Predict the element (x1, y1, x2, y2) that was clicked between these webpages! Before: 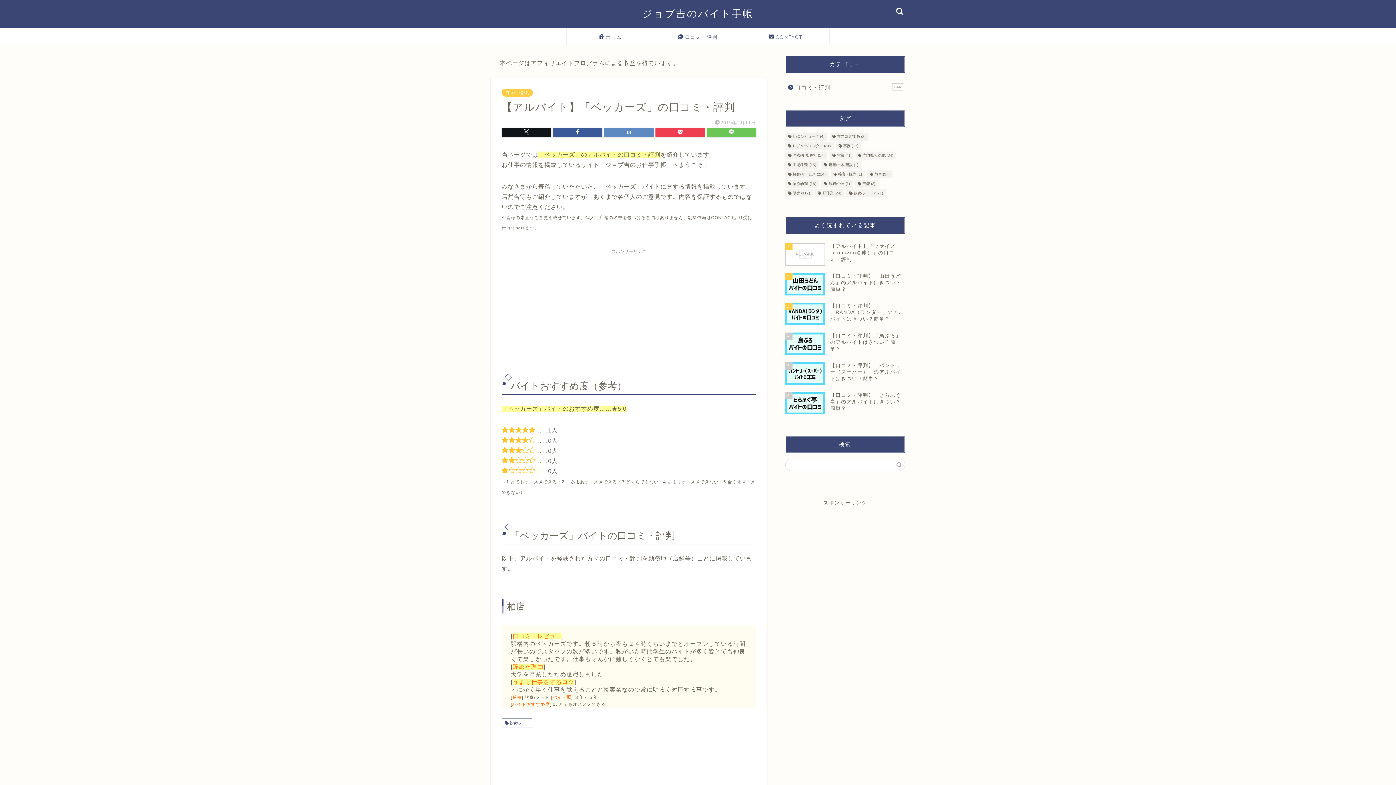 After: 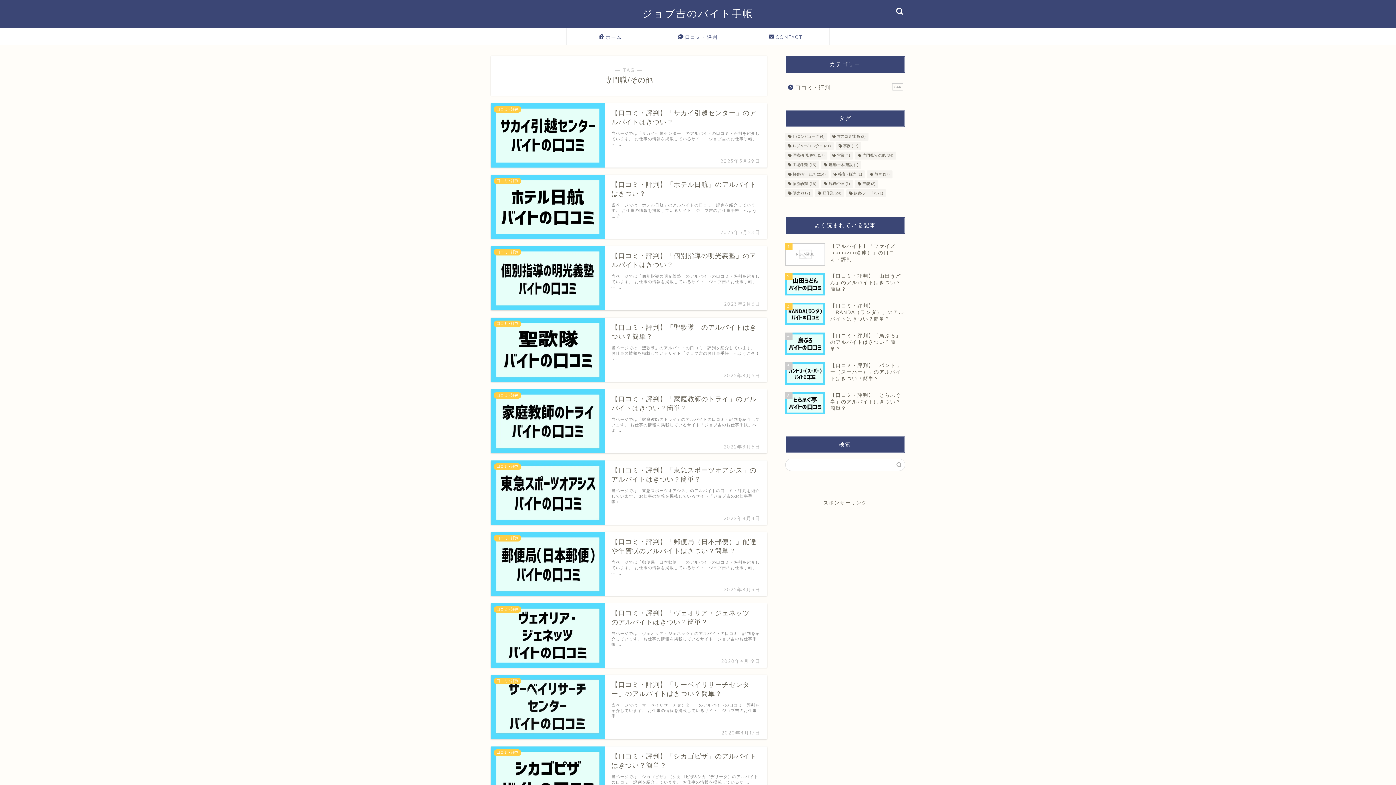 Action: label: 専門職/その他 (34個の項目) bbox: (855, 151, 896, 159)